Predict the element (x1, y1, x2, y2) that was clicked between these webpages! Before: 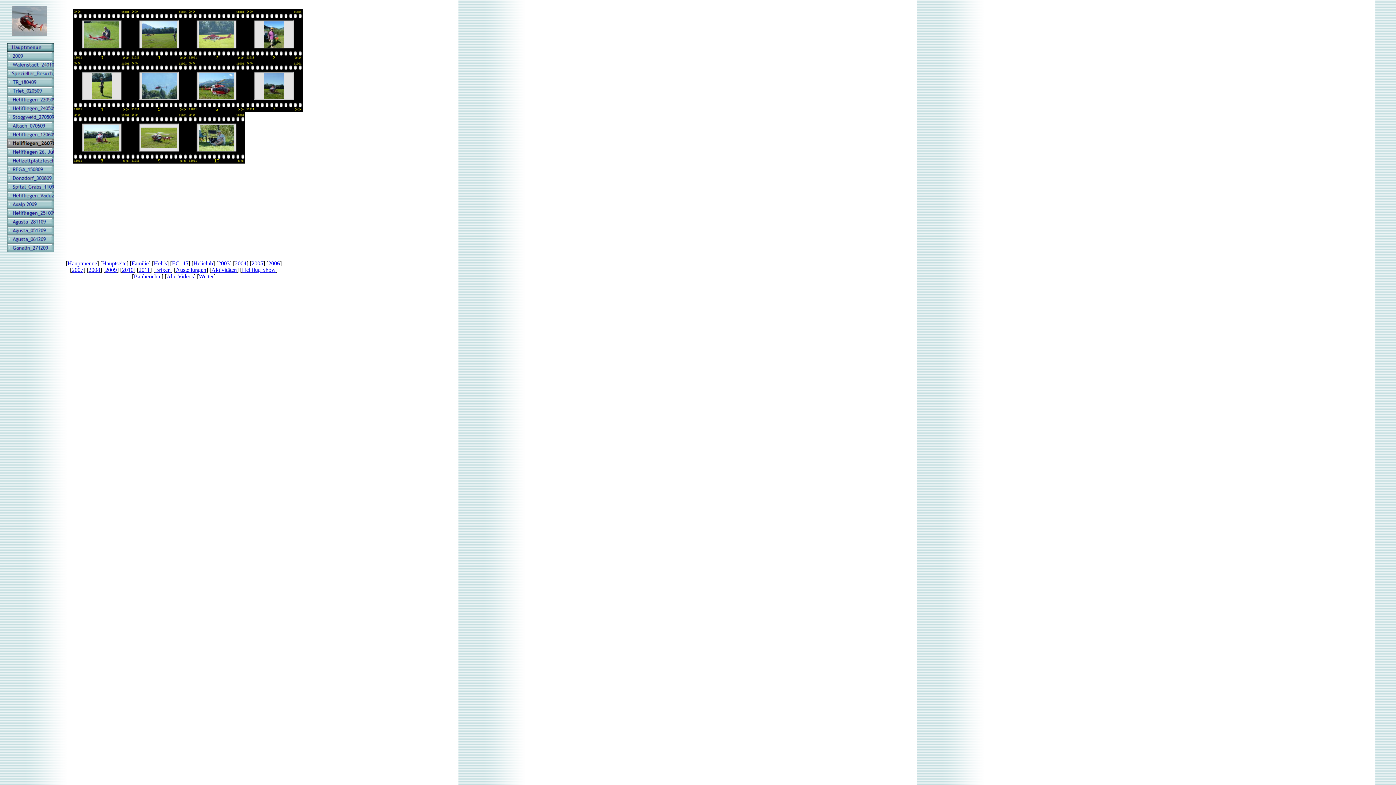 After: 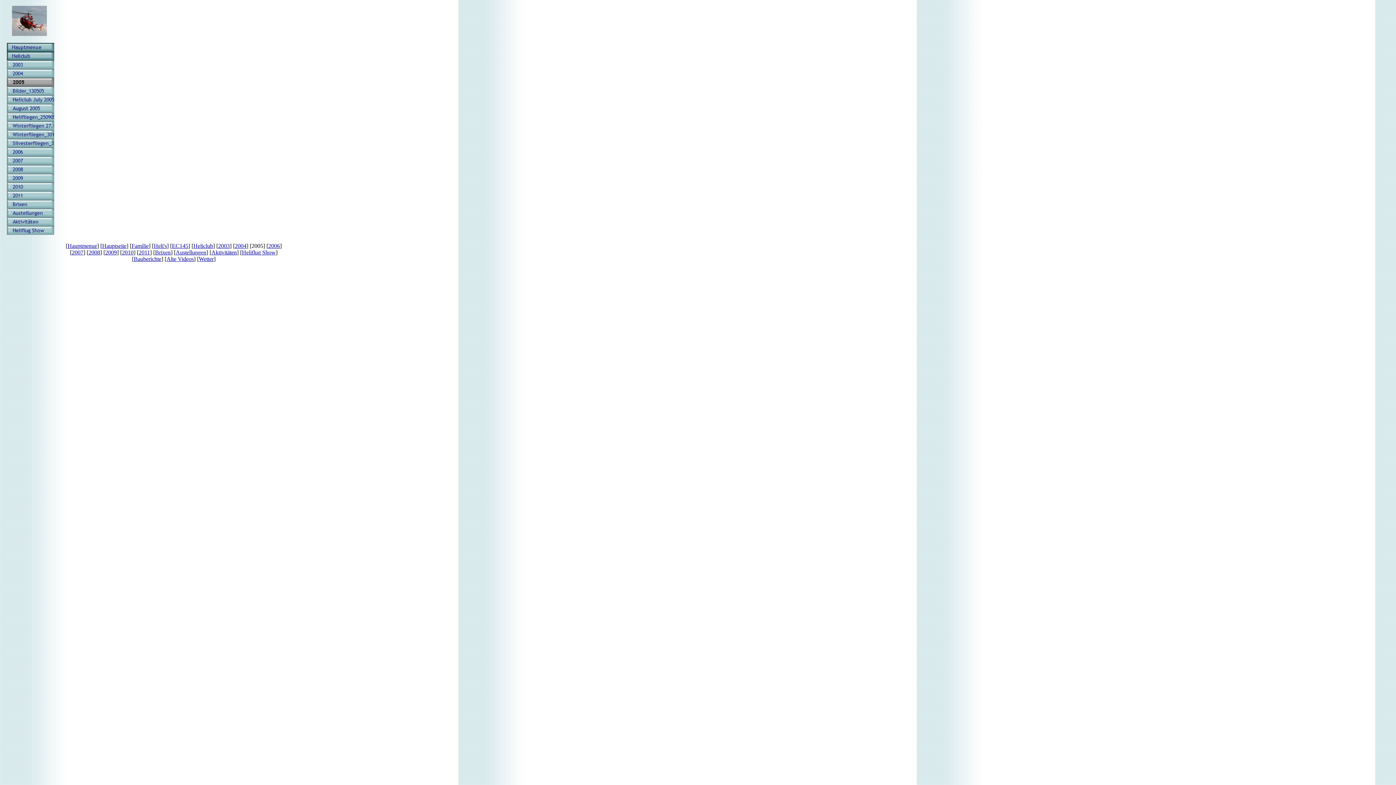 Action: bbox: (251, 260, 263, 266) label: 2005